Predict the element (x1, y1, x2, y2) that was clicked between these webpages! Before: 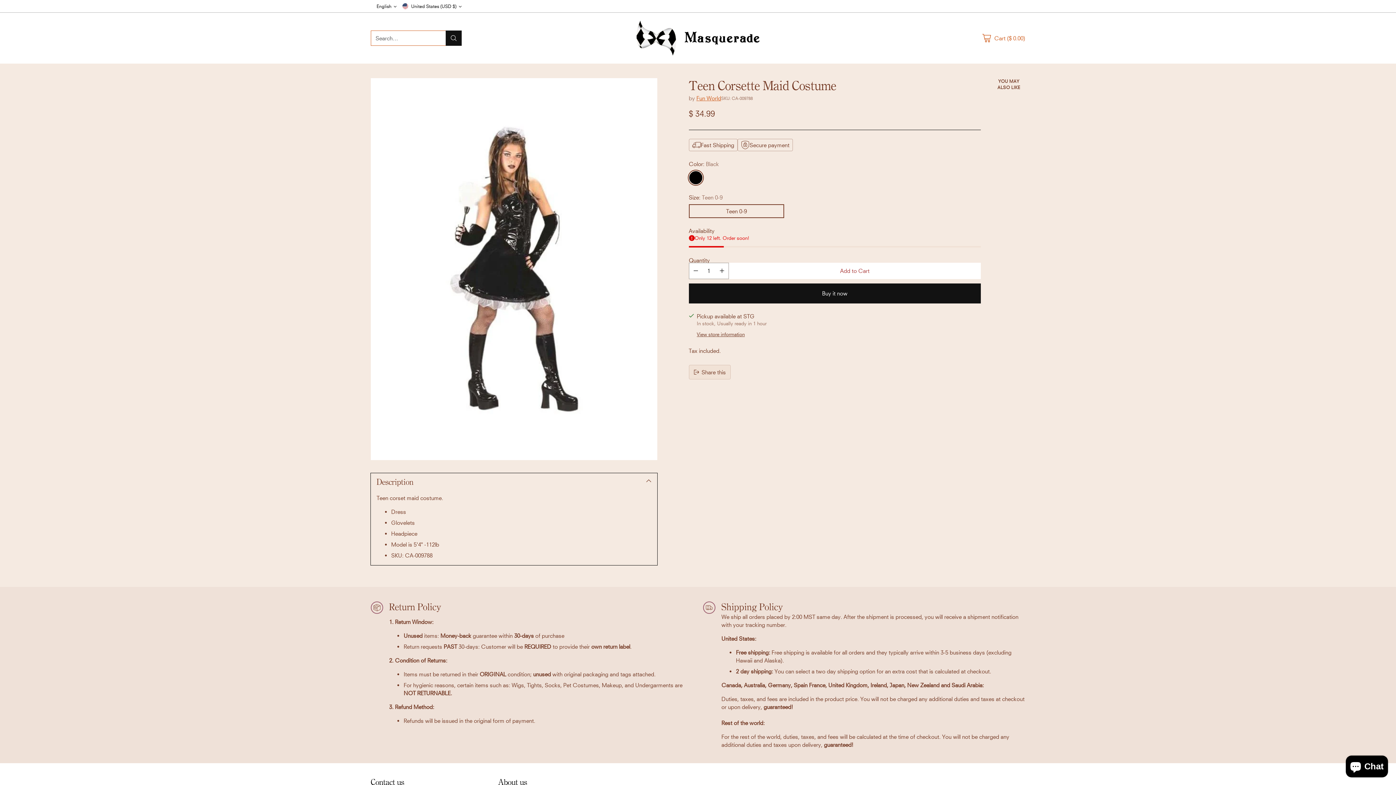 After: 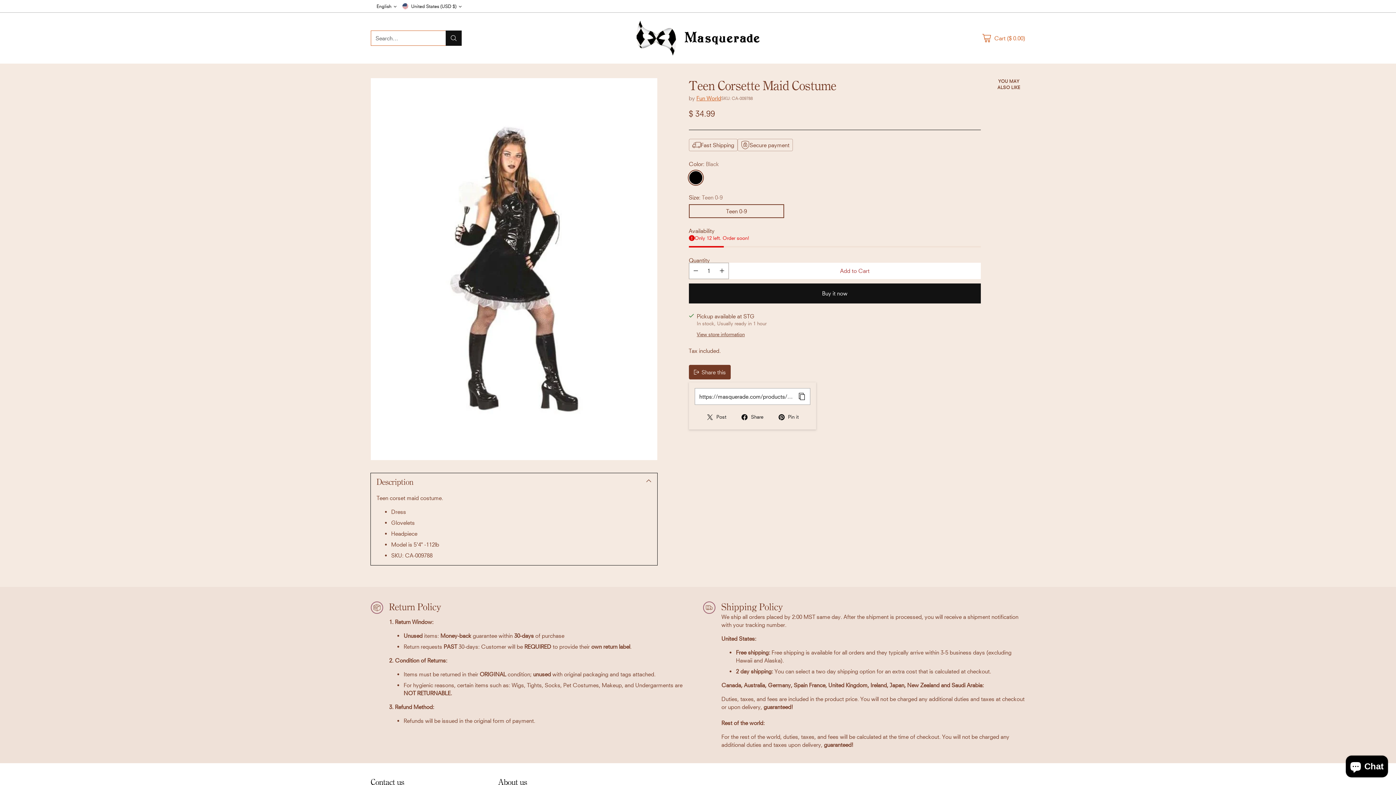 Action: bbox: (688, 364, 730, 379) label: Share this